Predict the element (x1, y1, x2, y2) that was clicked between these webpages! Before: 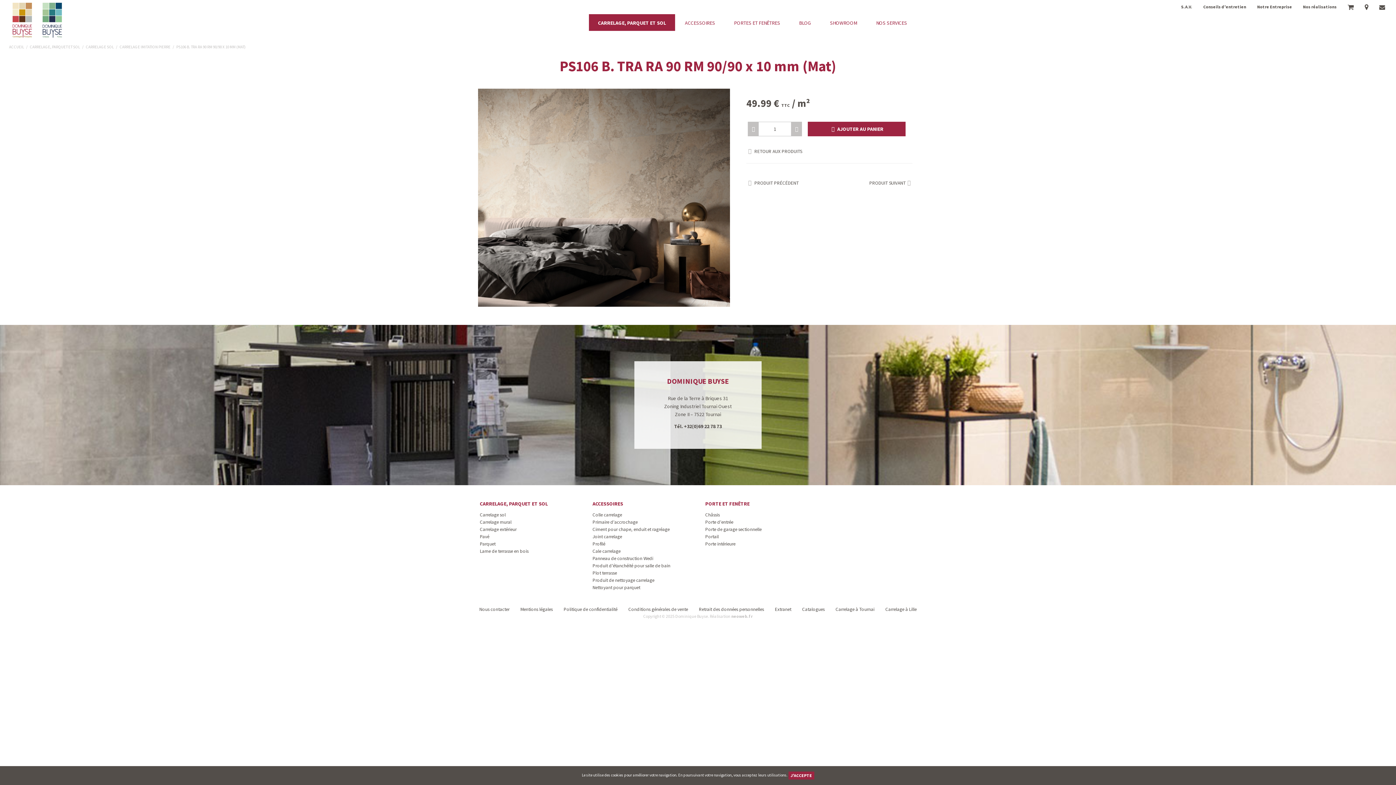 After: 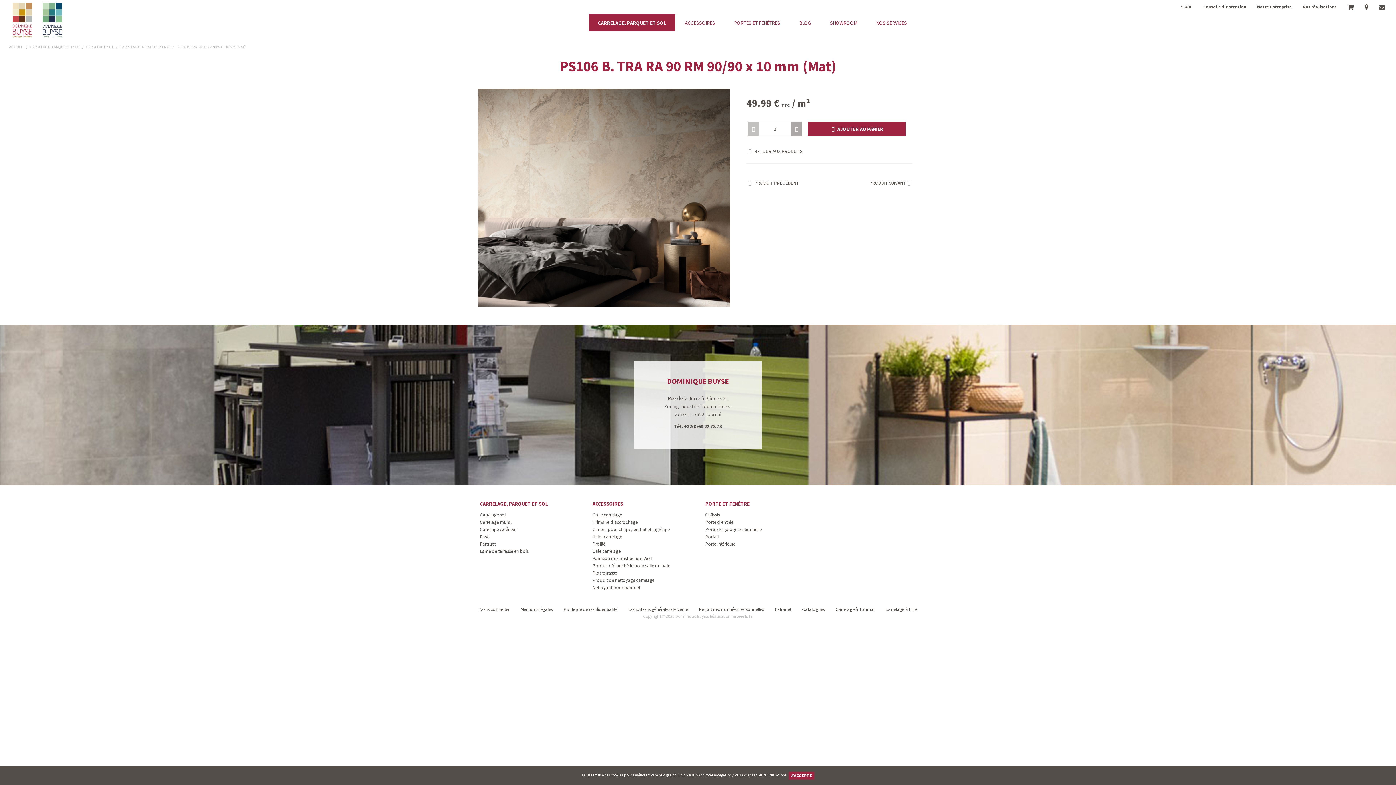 Action: bbox: (791, 121, 802, 136)